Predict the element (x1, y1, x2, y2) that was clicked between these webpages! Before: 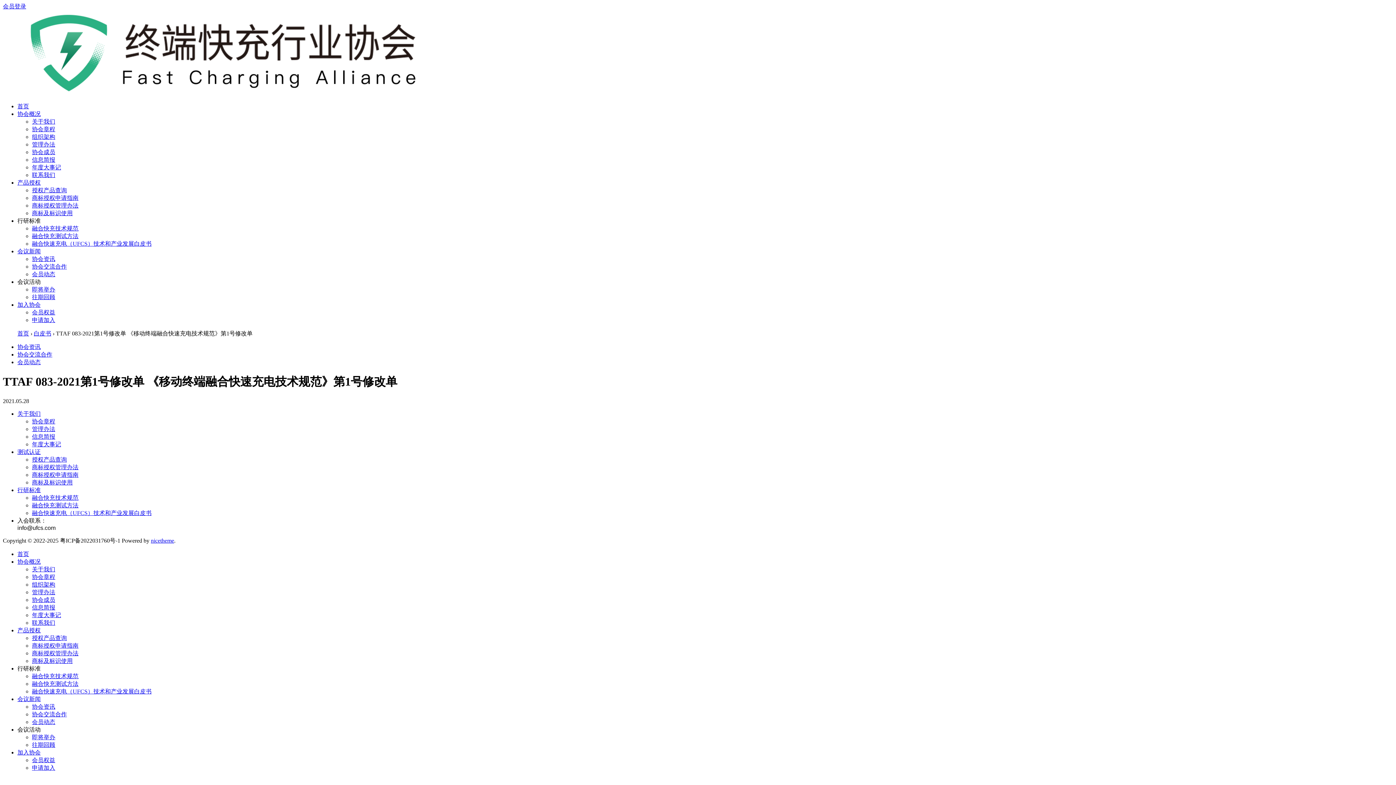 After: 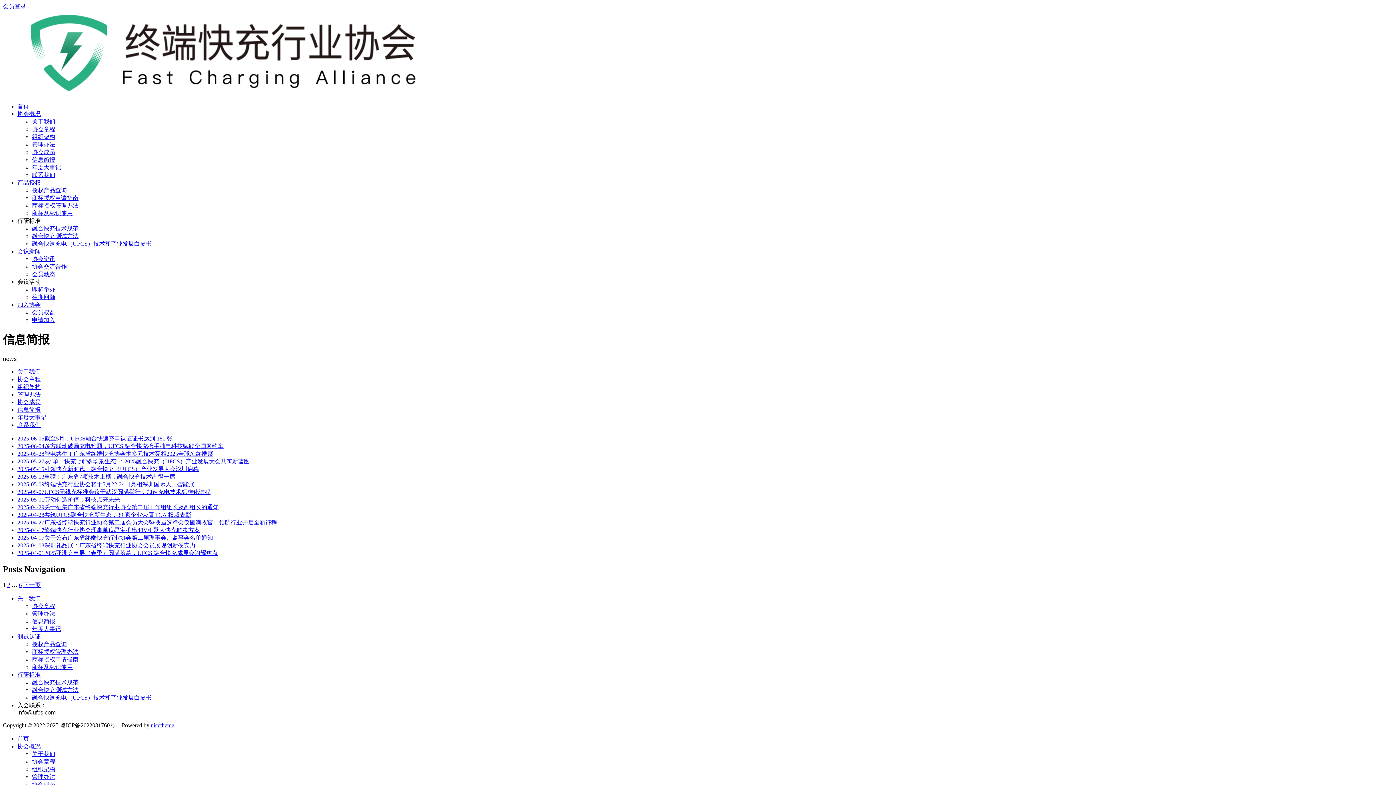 Action: label: 信息简报 bbox: (32, 156, 55, 162)